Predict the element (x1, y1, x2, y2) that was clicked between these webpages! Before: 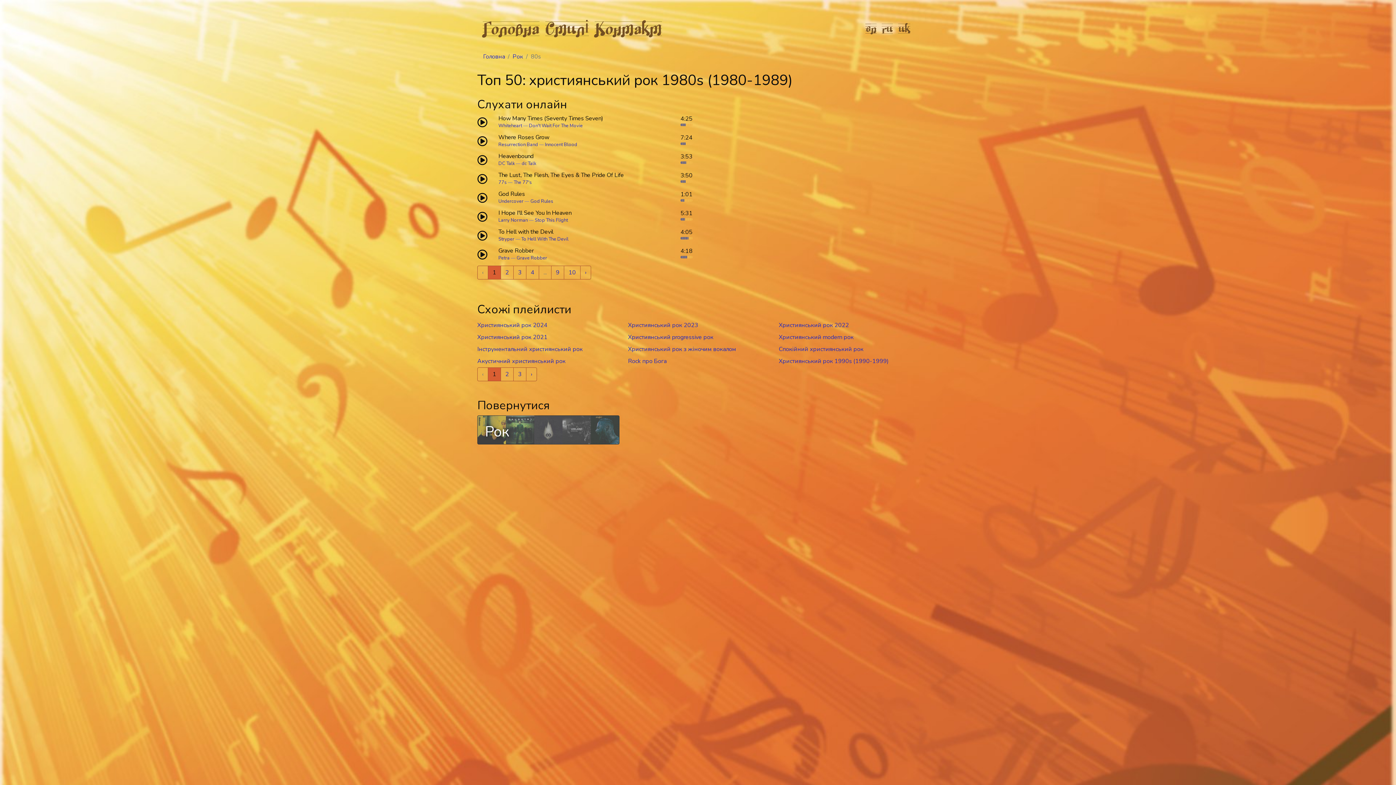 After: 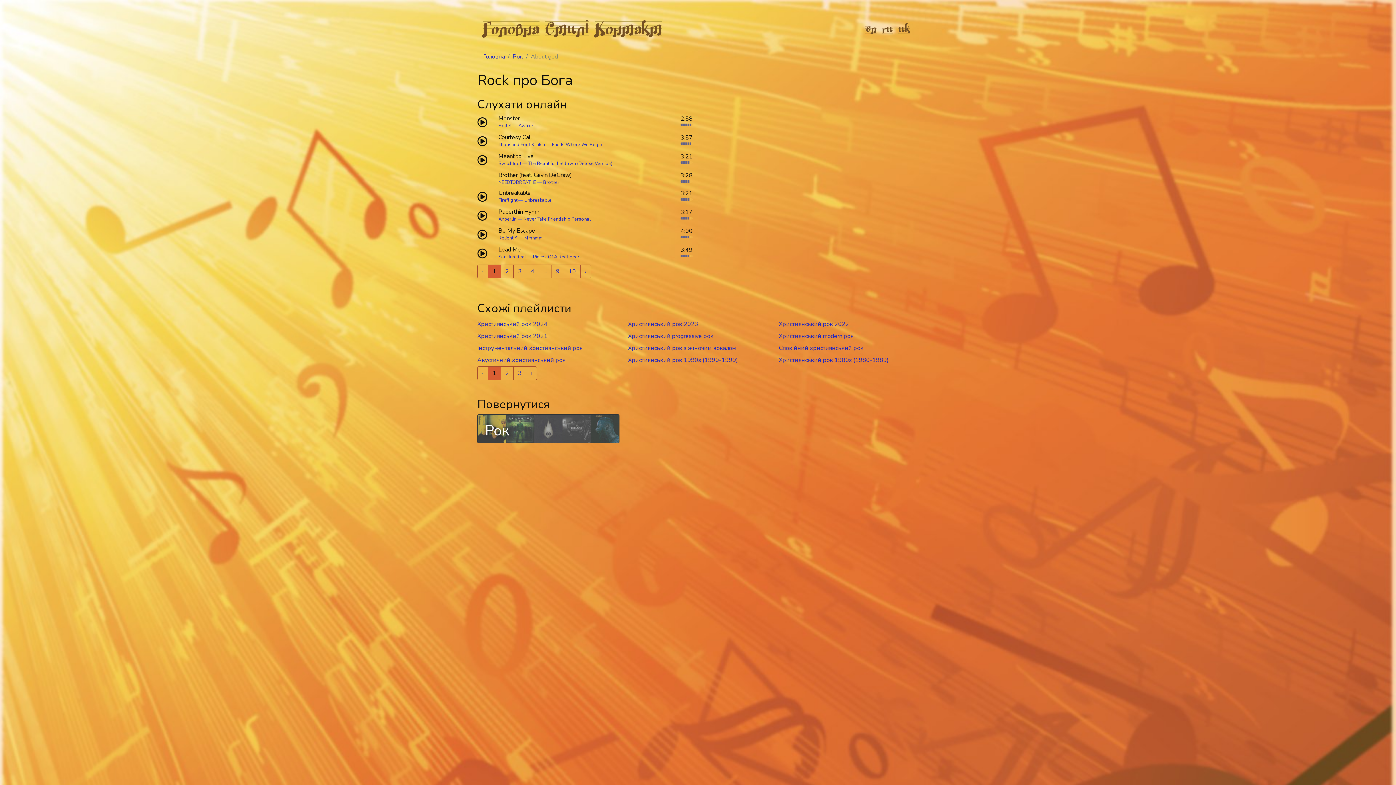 Action: bbox: (628, 357, 666, 365) label: Rock про Бога